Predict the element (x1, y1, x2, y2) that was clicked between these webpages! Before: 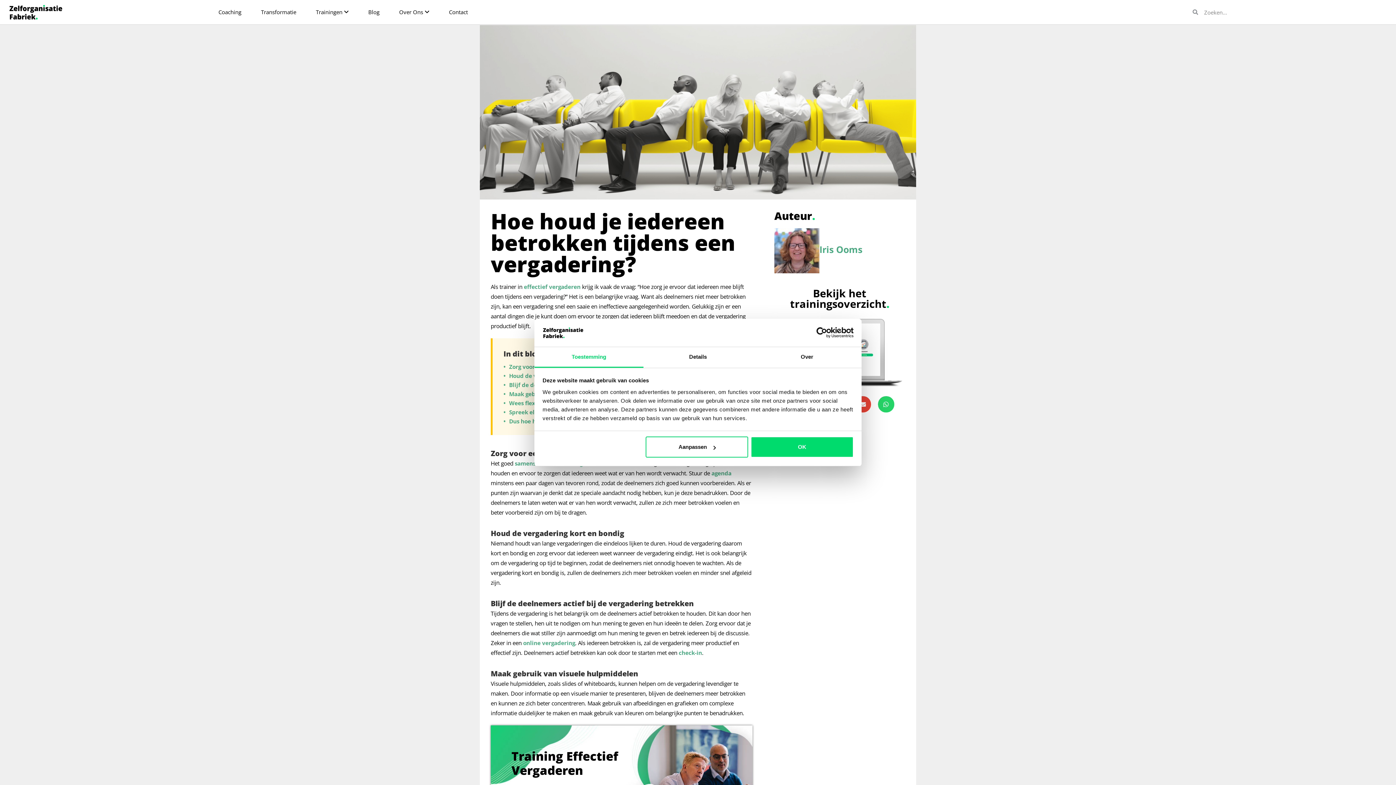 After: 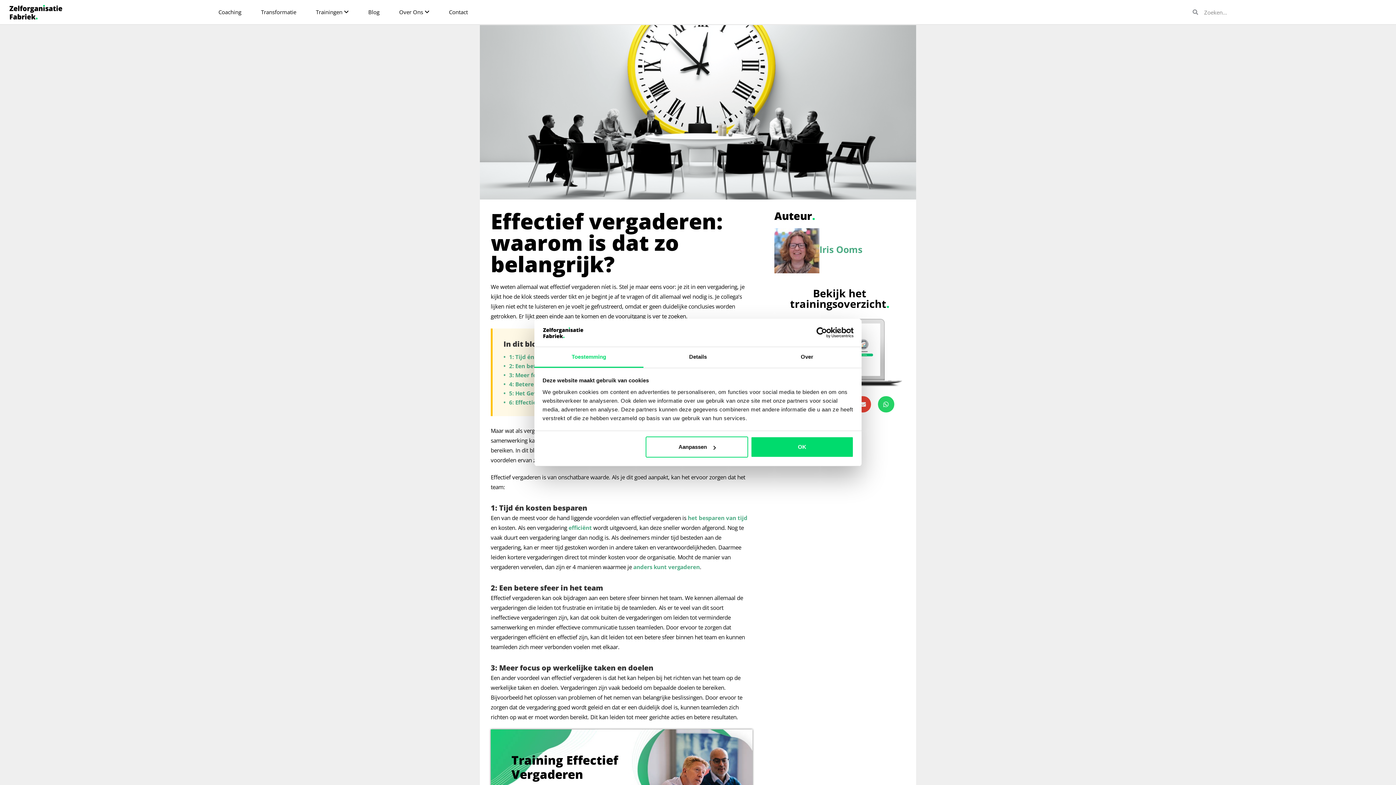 Action: label: effectief vergaderen bbox: (524, 283, 580, 290)